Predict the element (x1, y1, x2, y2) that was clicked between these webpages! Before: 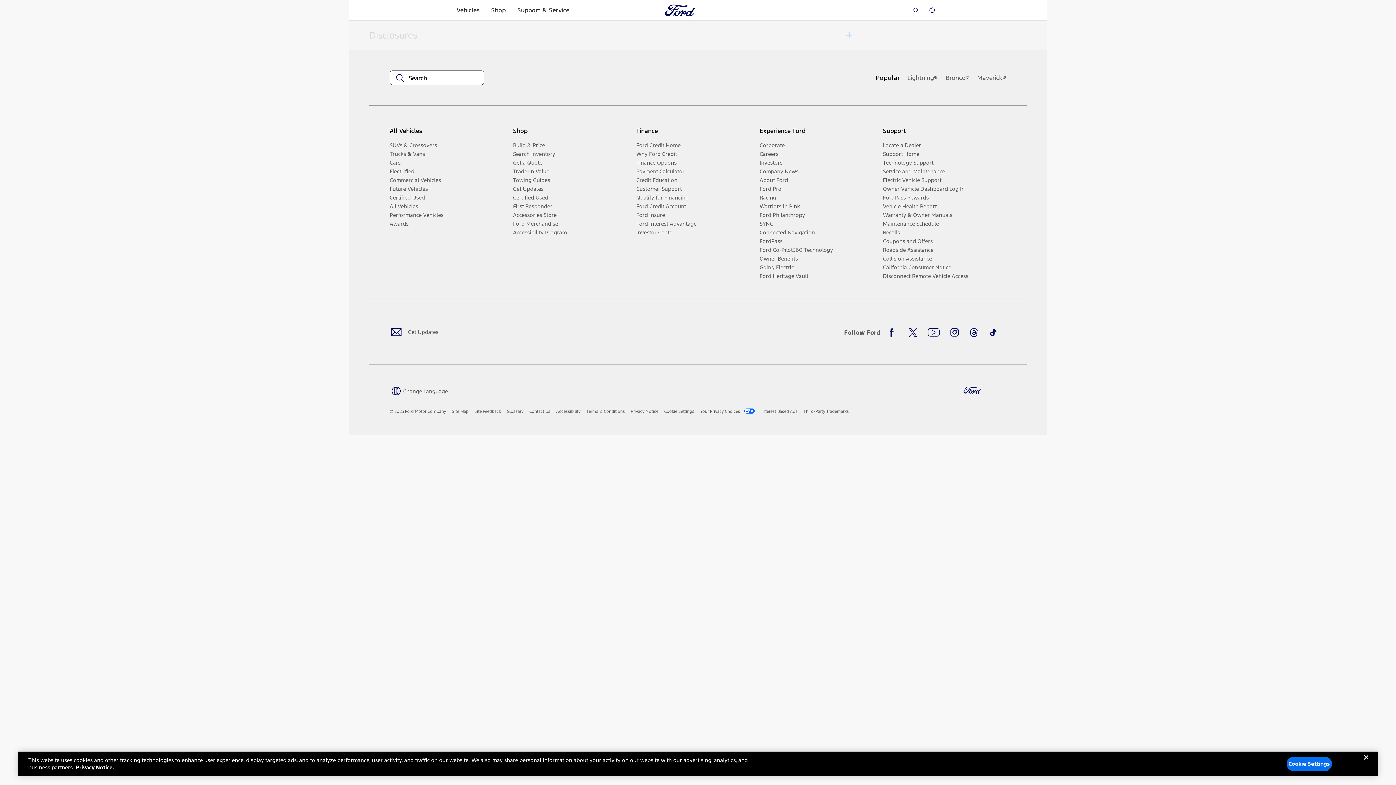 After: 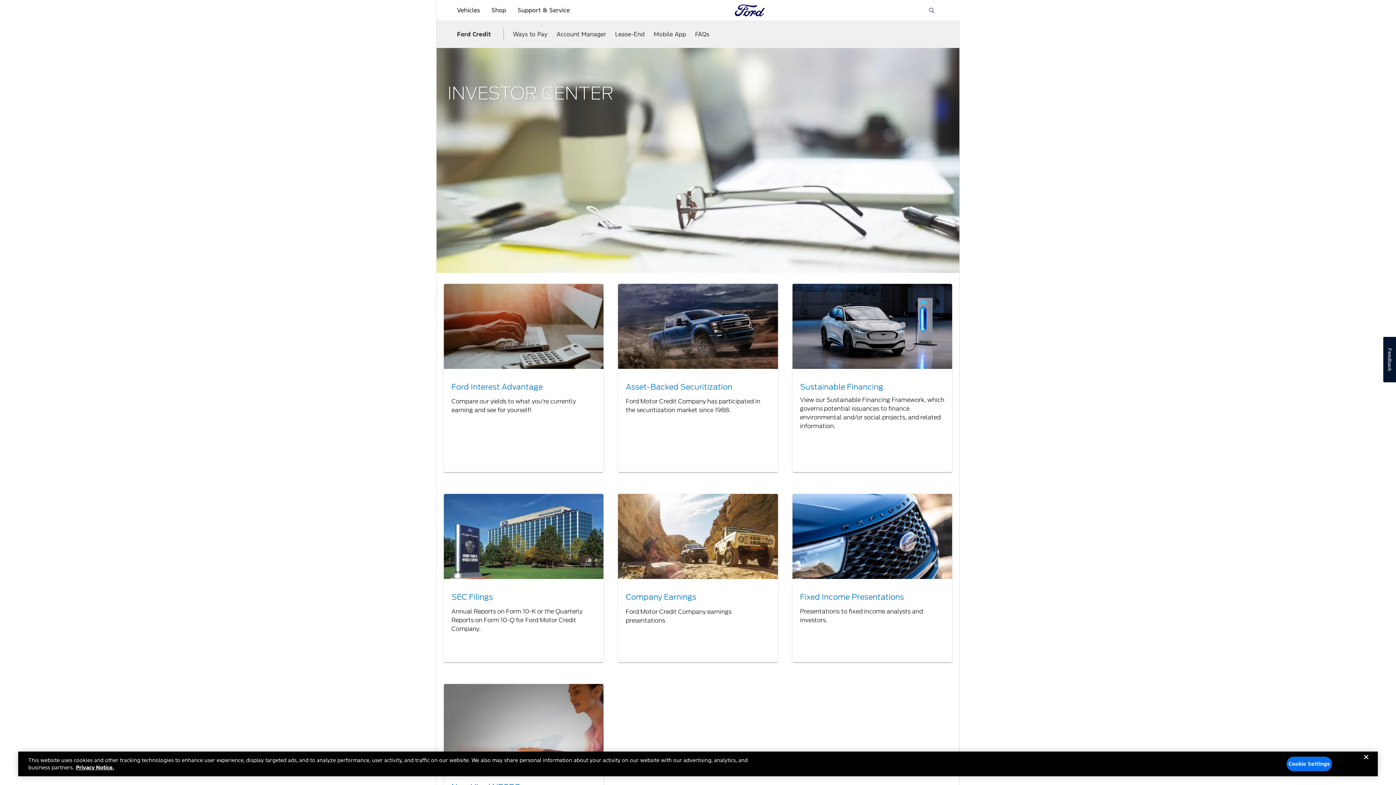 Action: bbox: (636, 228, 754, 236) label: Investor Center